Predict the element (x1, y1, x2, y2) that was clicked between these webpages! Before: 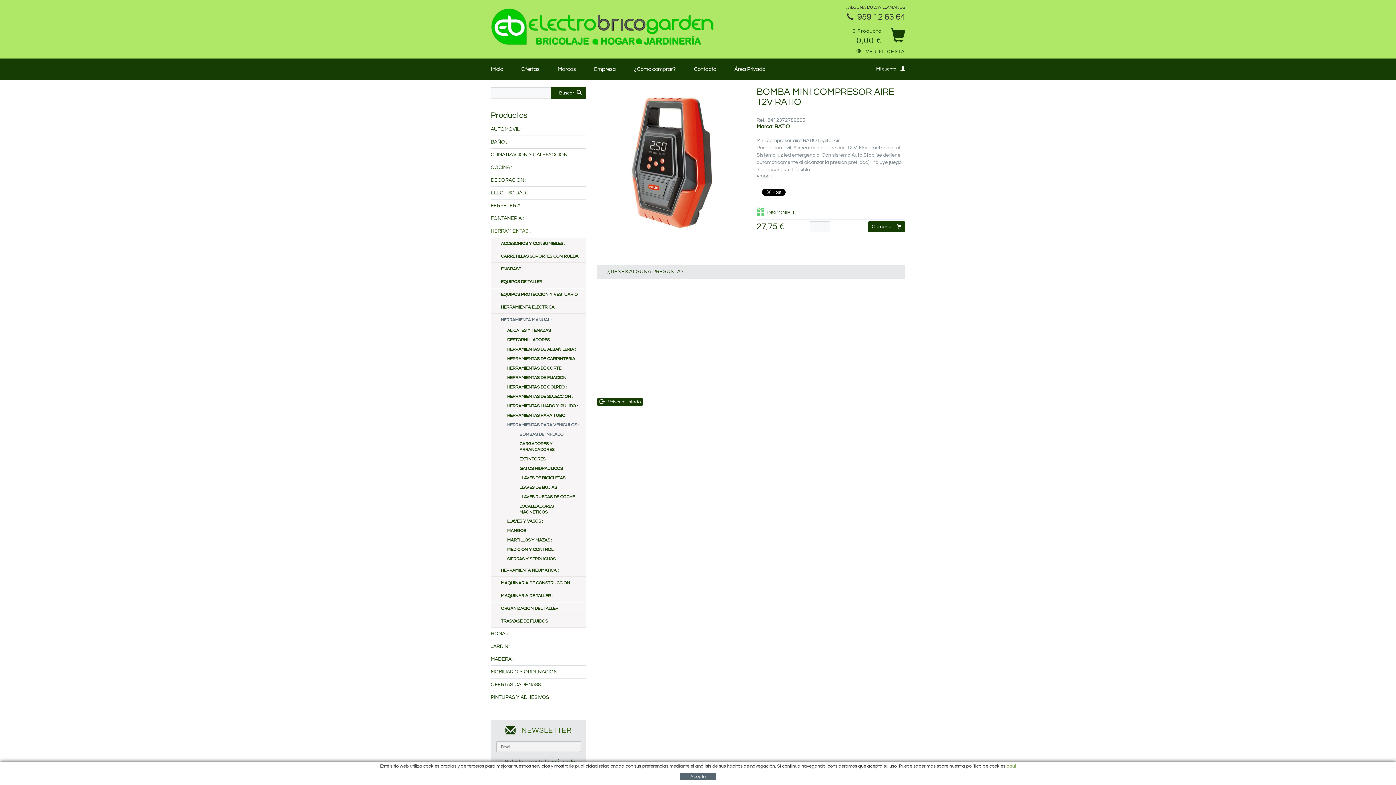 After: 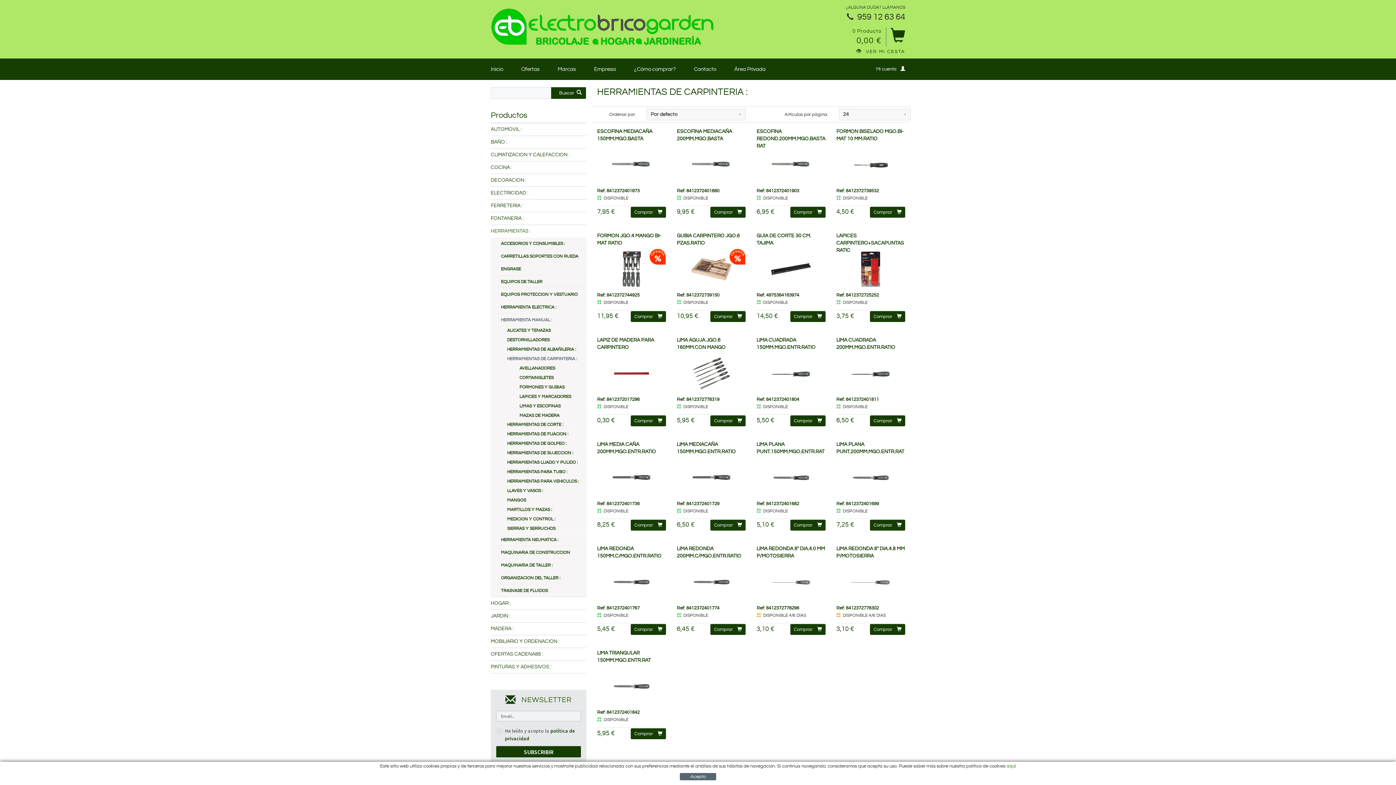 Action: bbox: (507, 356, 580, 362) label: HERRAMIENTAS DE CARPINTERIA :